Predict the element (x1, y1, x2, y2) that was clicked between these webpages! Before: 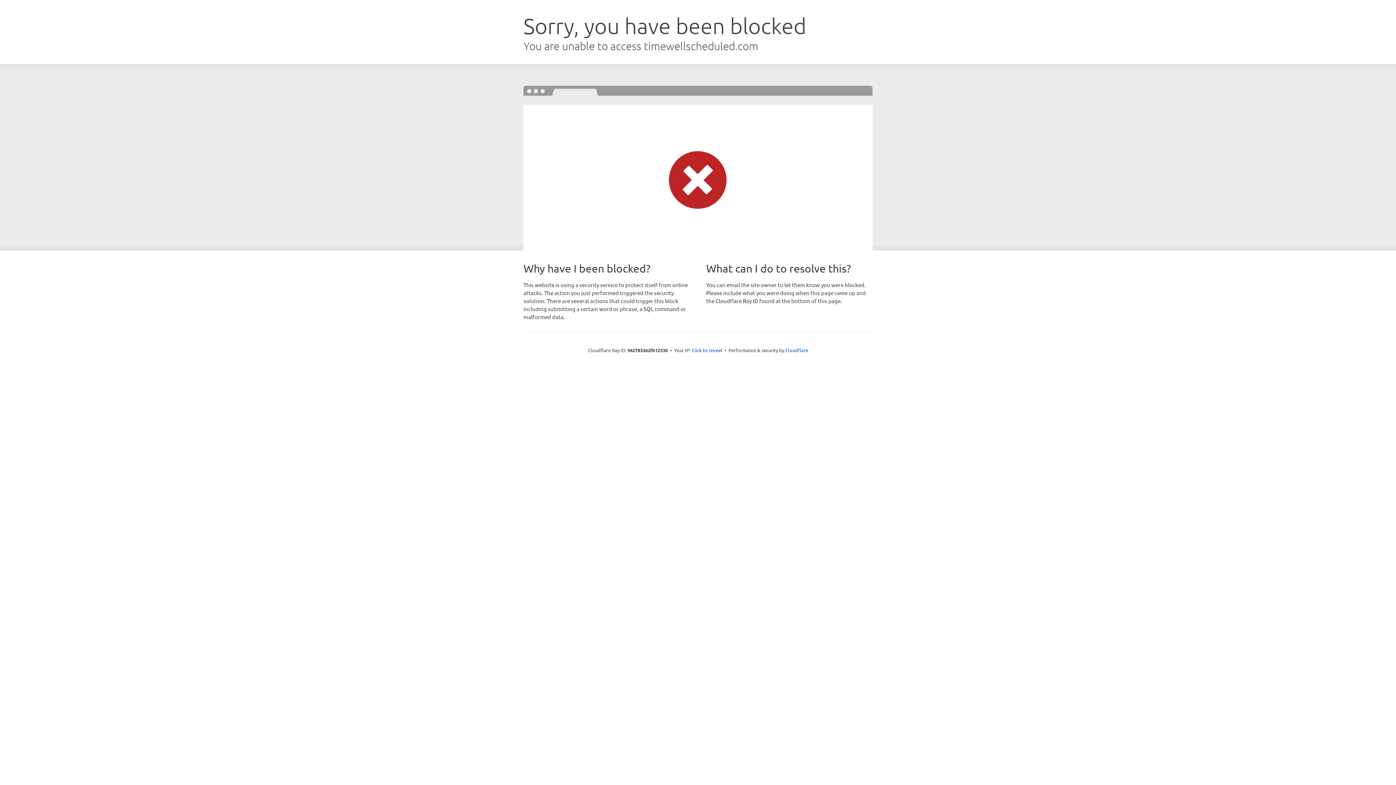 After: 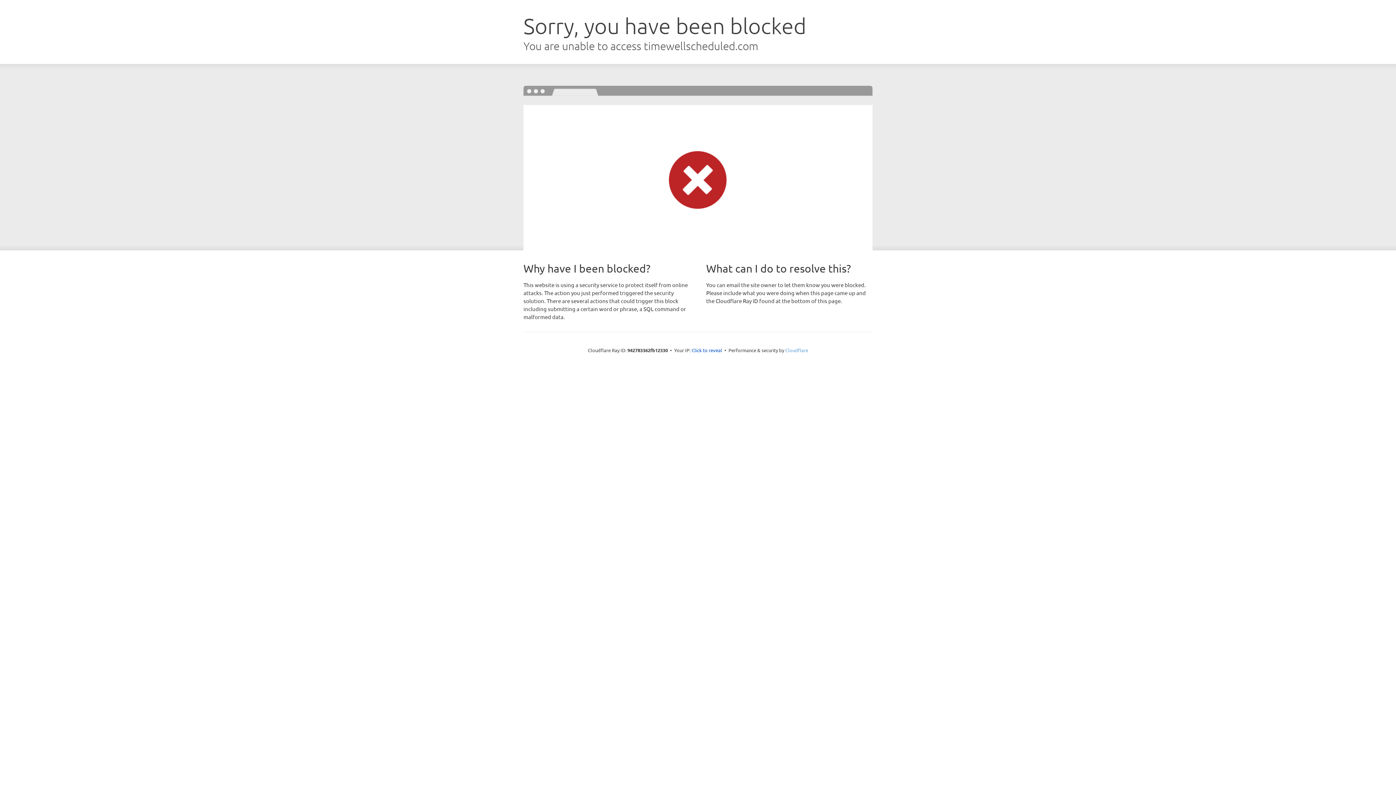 Action: label: Cloudflare bbox: (785, 347, 808, 353)